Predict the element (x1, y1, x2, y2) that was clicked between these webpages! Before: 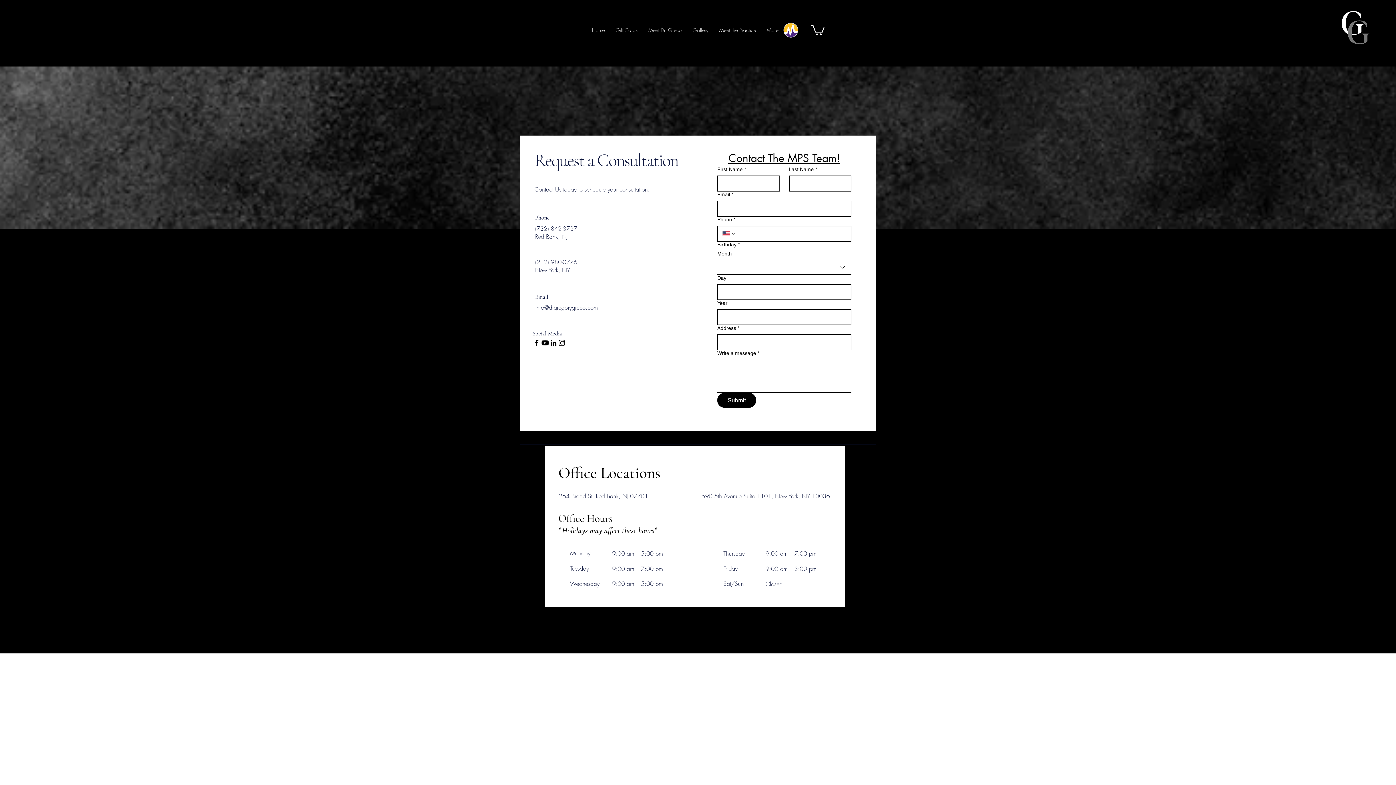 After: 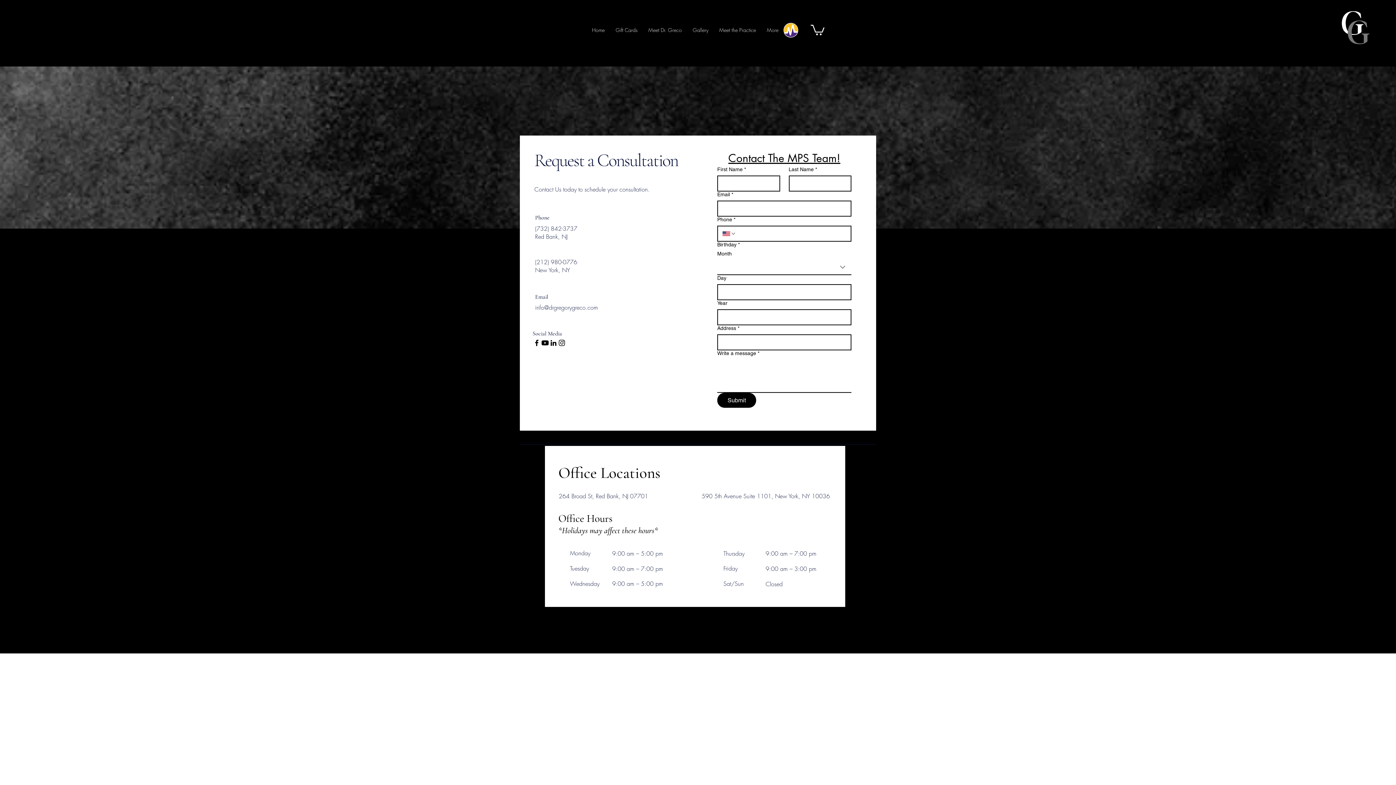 Action: bbox: (780, 16, 802, 43)